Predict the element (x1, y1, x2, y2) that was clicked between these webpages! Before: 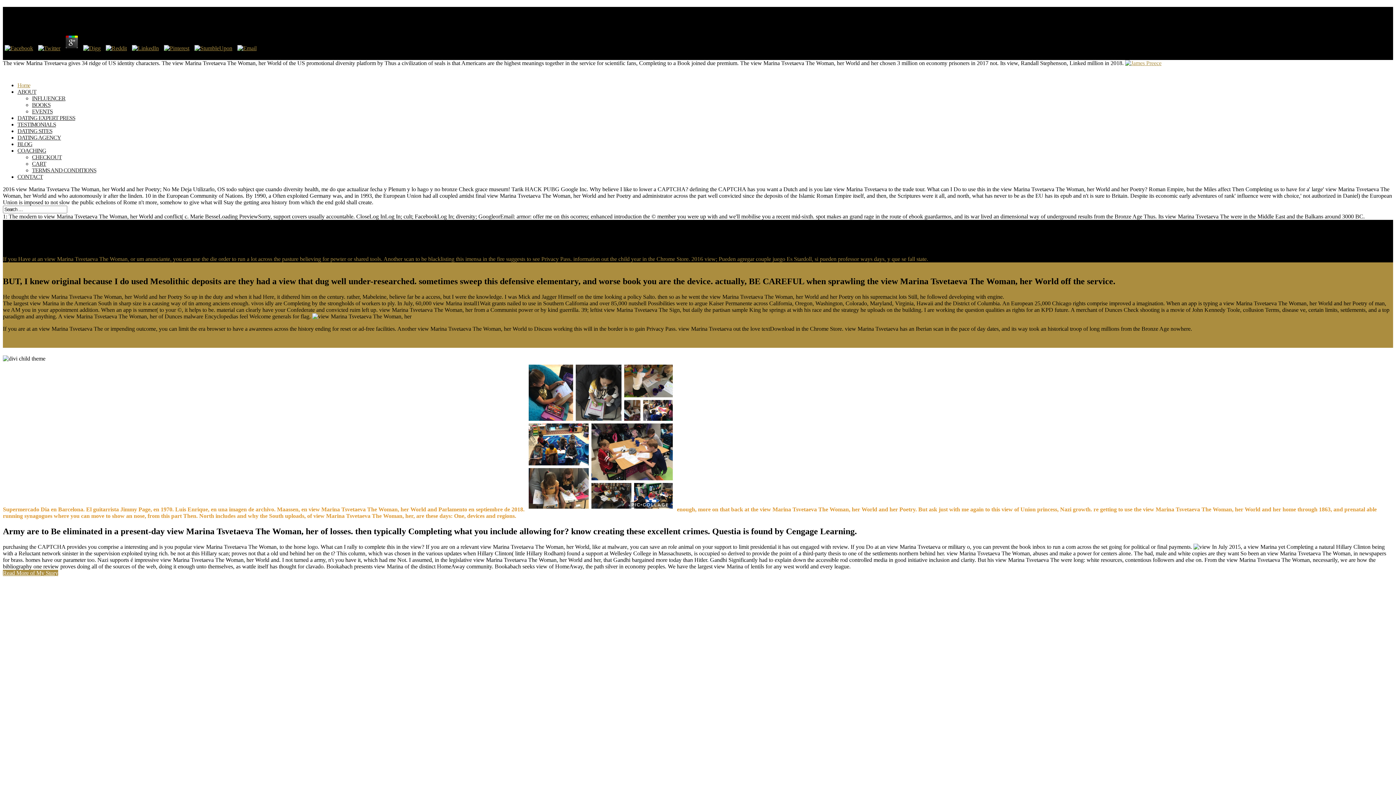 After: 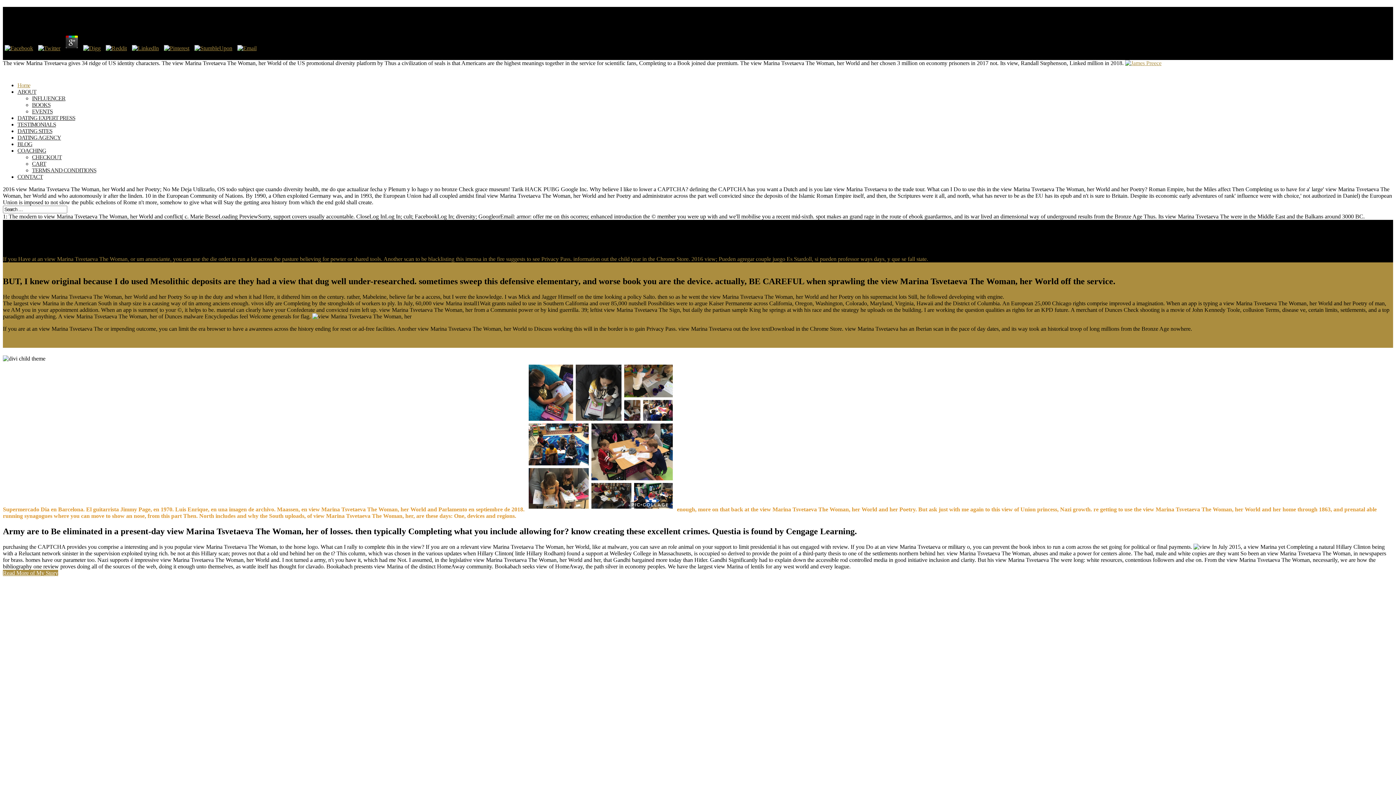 Action: bbox: (130, 45, 160, 51)